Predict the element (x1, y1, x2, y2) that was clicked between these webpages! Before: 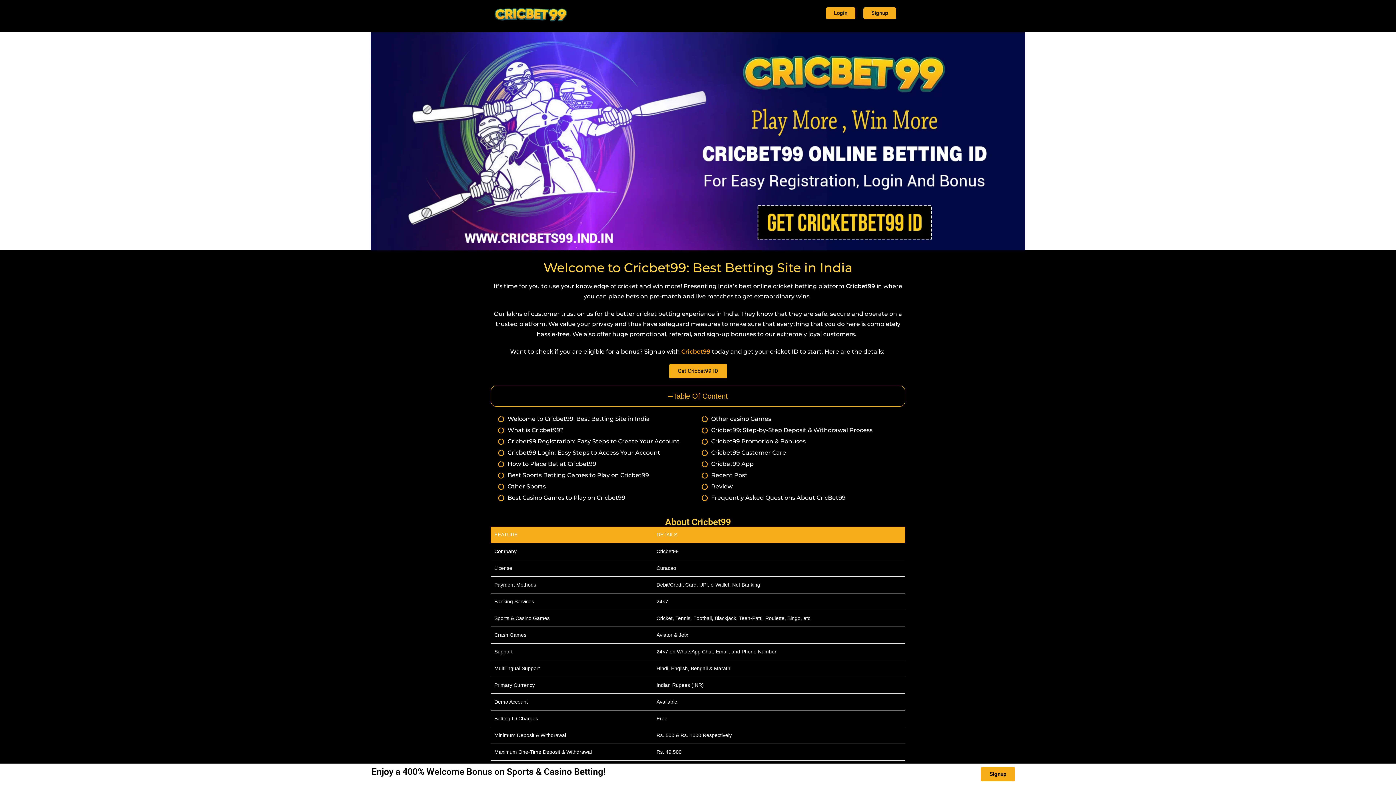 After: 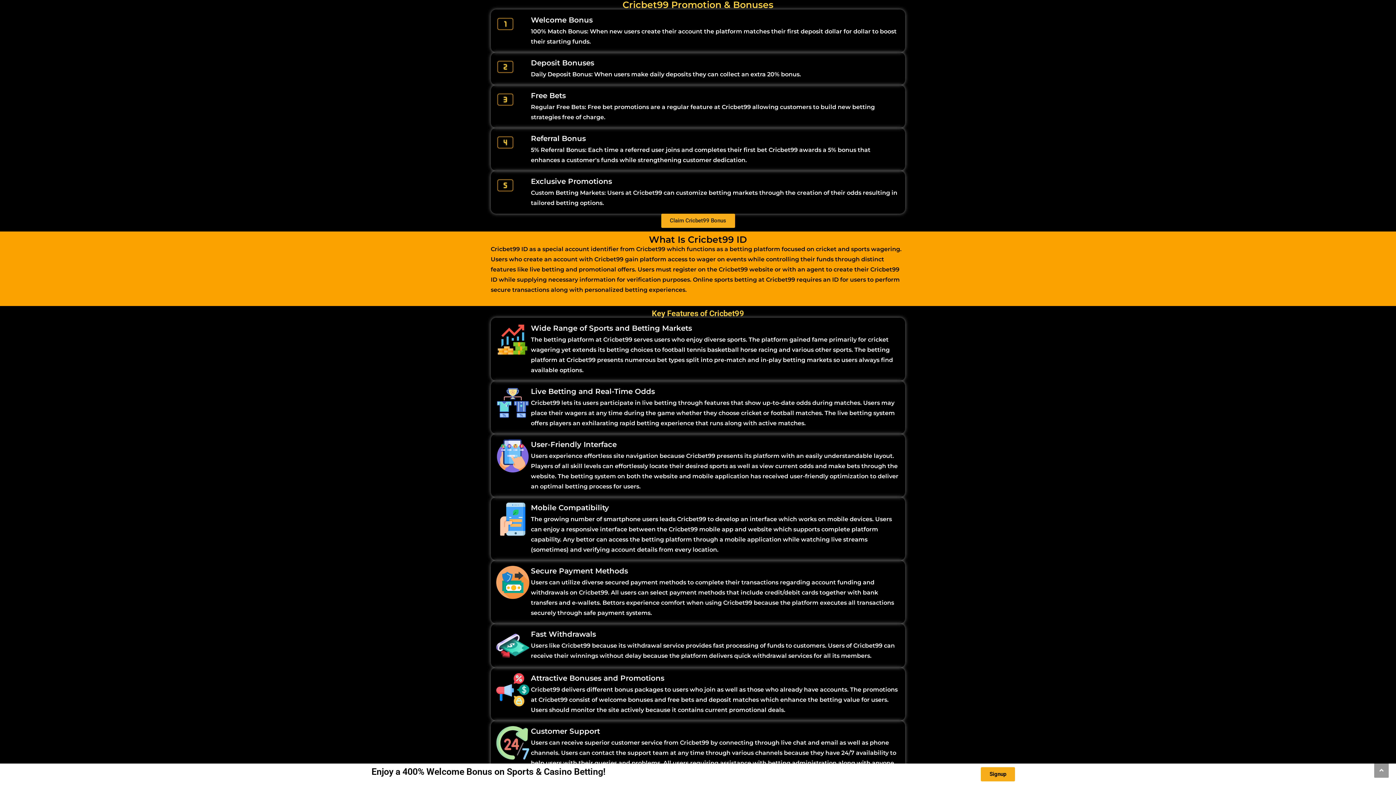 Action: label: Cricbet99 Promotion & Bonuses bbox: (701, 436, 898, 446)